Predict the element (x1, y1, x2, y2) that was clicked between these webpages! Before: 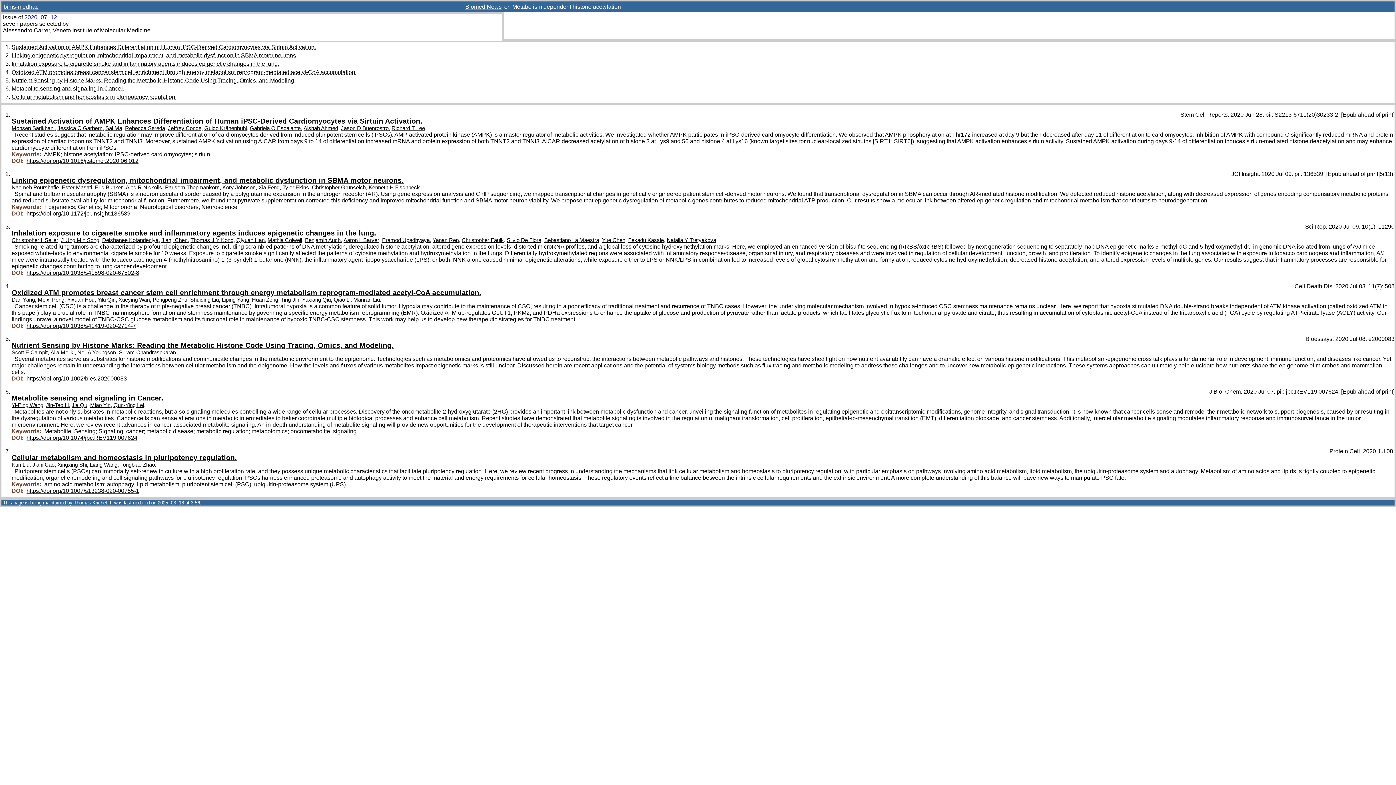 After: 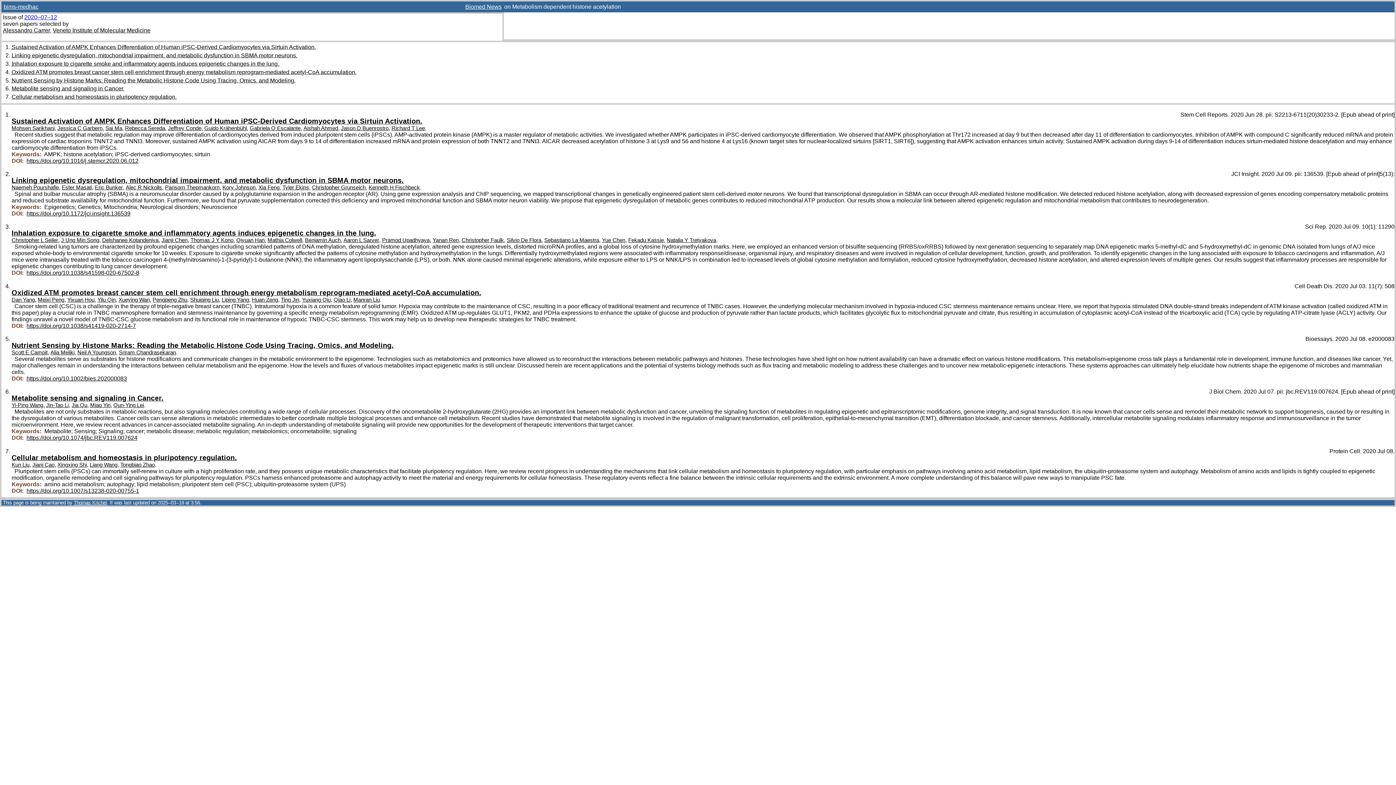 Action: label: Linking epigenetic dysregulation, mitochondrial impairment, and metabolic dysfunction in SBMA motor neurons. bbox: (11, 176, 404, 184)